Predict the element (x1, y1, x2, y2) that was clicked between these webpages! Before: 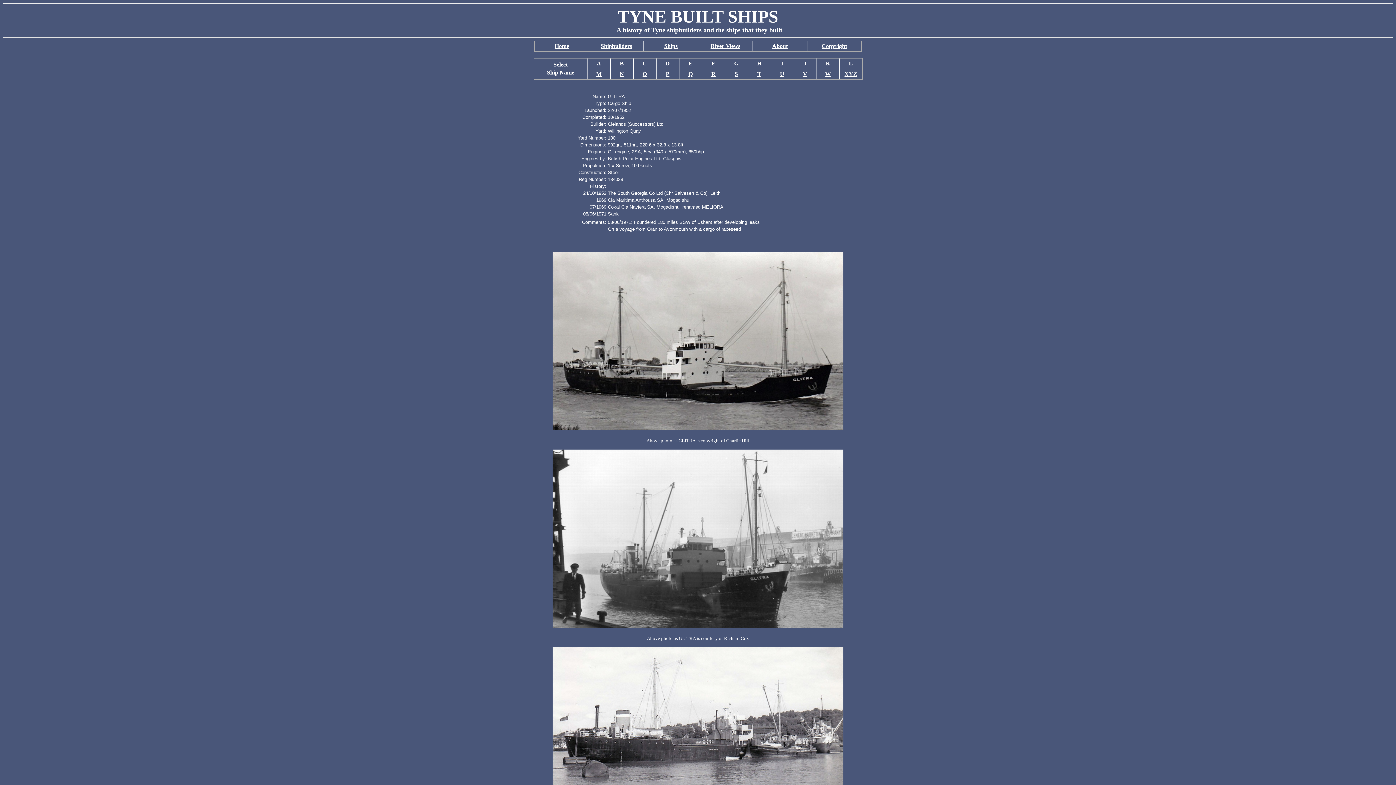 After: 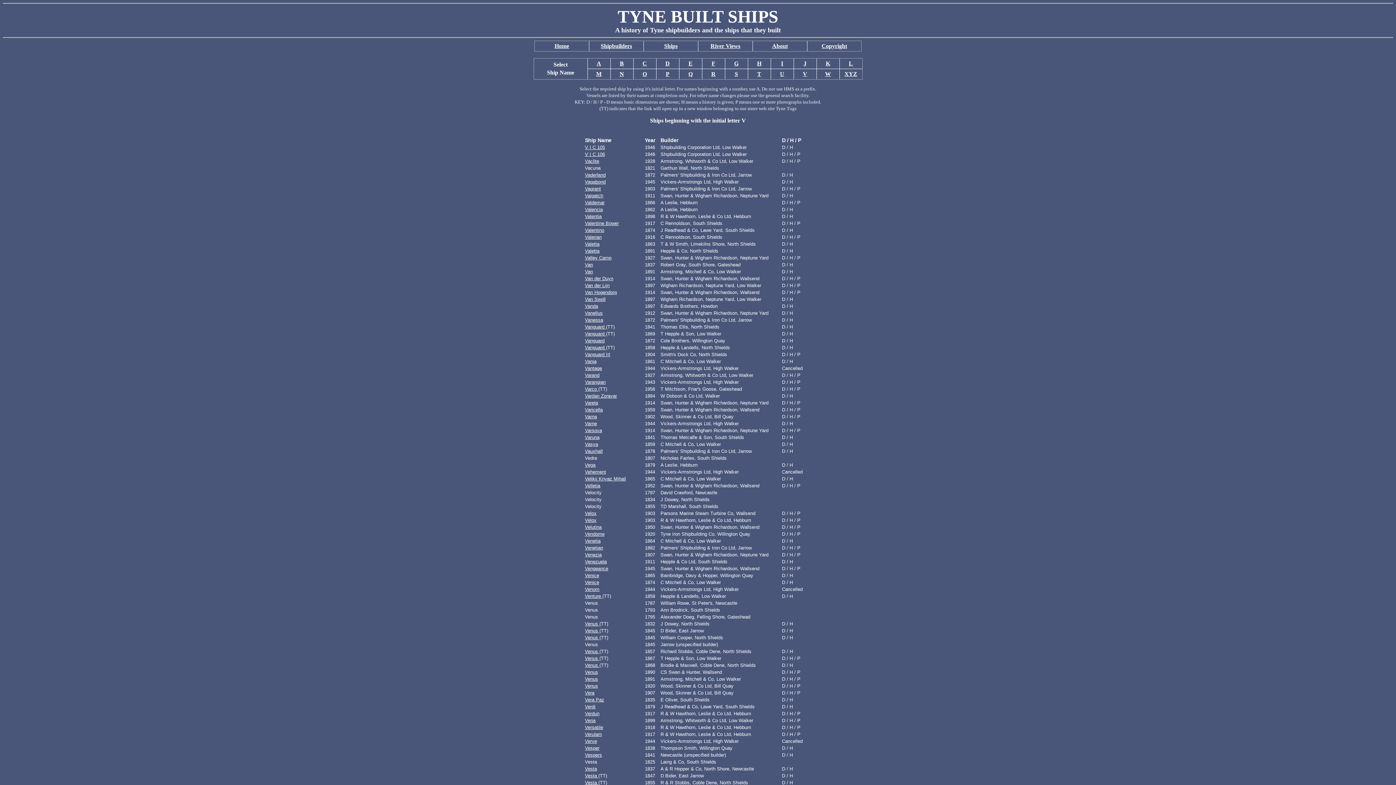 Action: bbox: (803, 70, 807, 77) label: V